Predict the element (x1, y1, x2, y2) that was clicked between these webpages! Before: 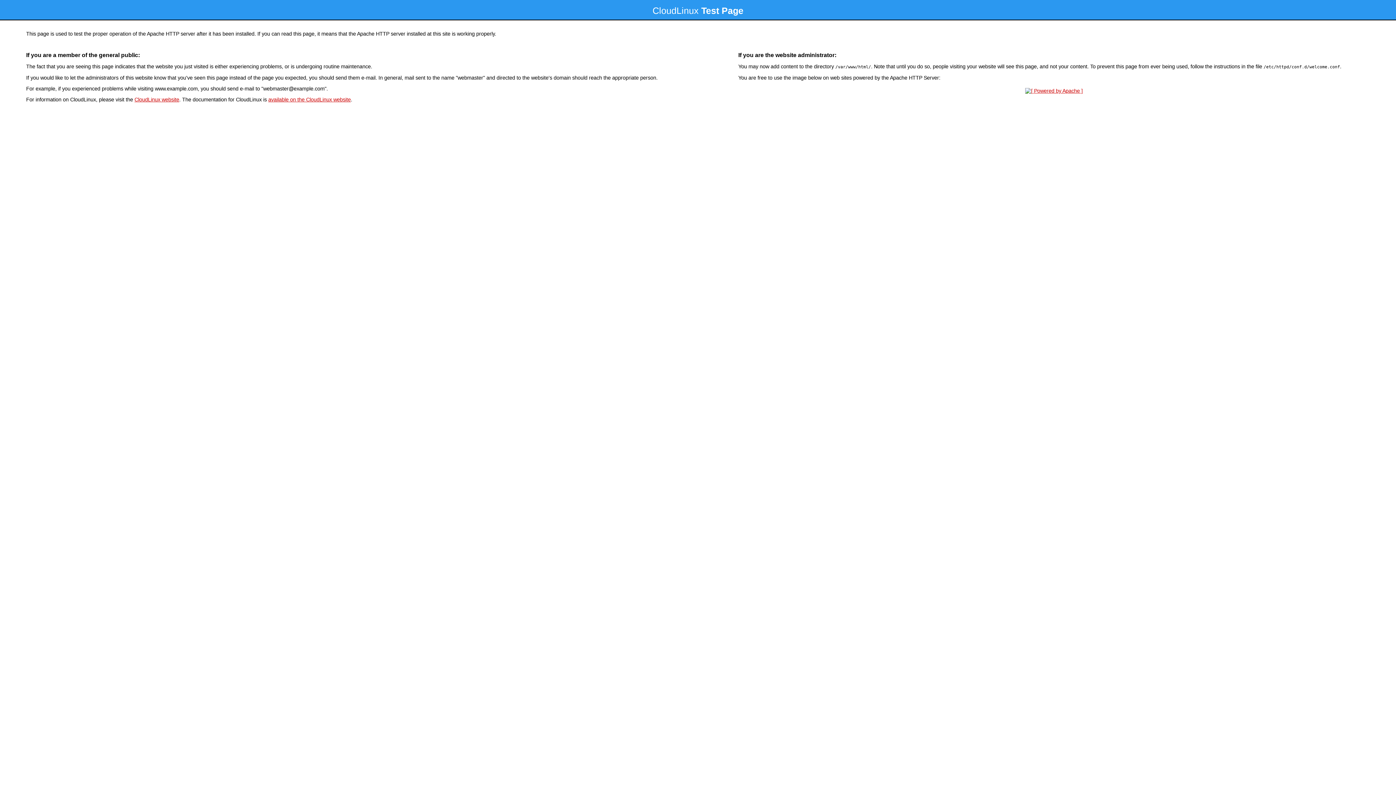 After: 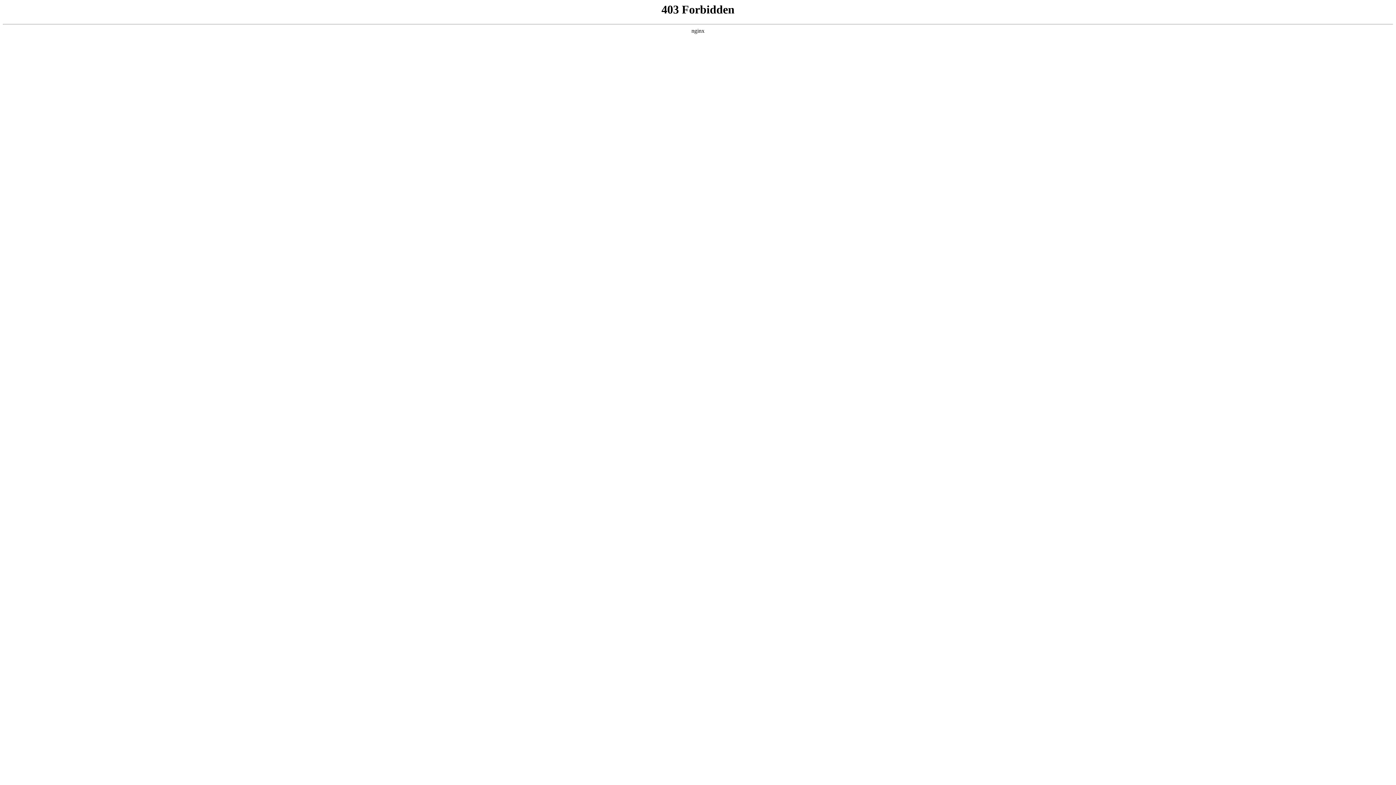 Action: label: CloudLinux website bbox: (134, 96, 179, 102)